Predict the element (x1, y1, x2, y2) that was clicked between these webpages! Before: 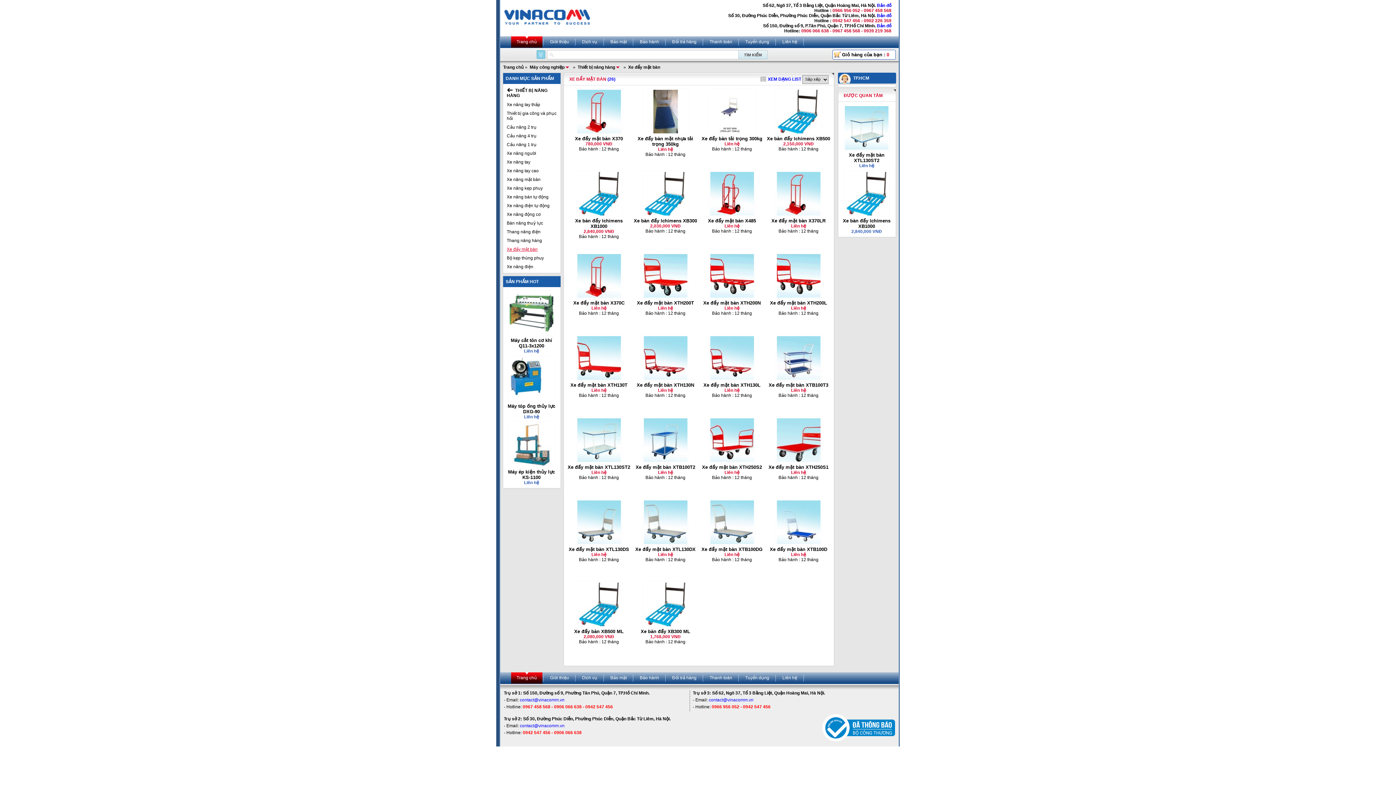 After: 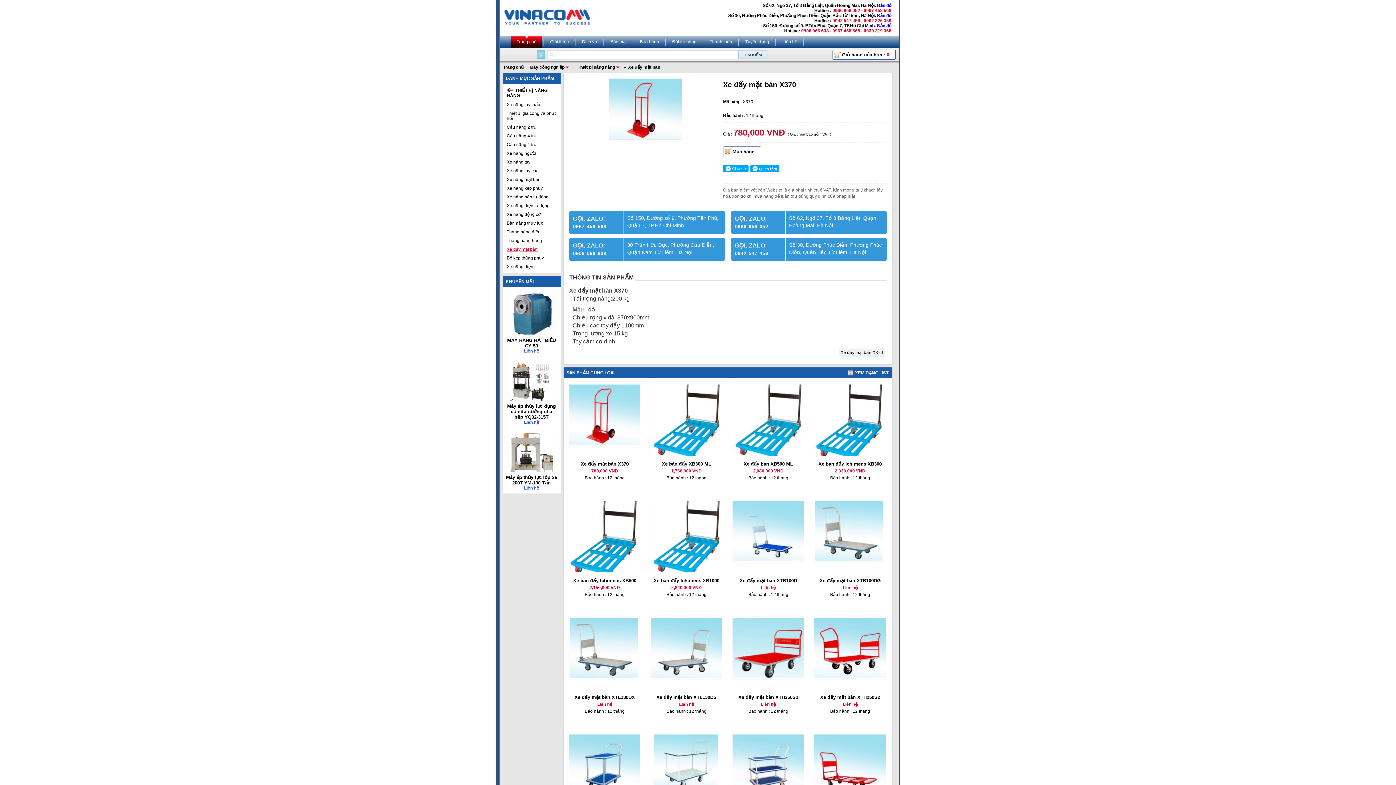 Action: label: Xe đẩy mặt bàn X370 bbox: (575, 136, 623, 141)